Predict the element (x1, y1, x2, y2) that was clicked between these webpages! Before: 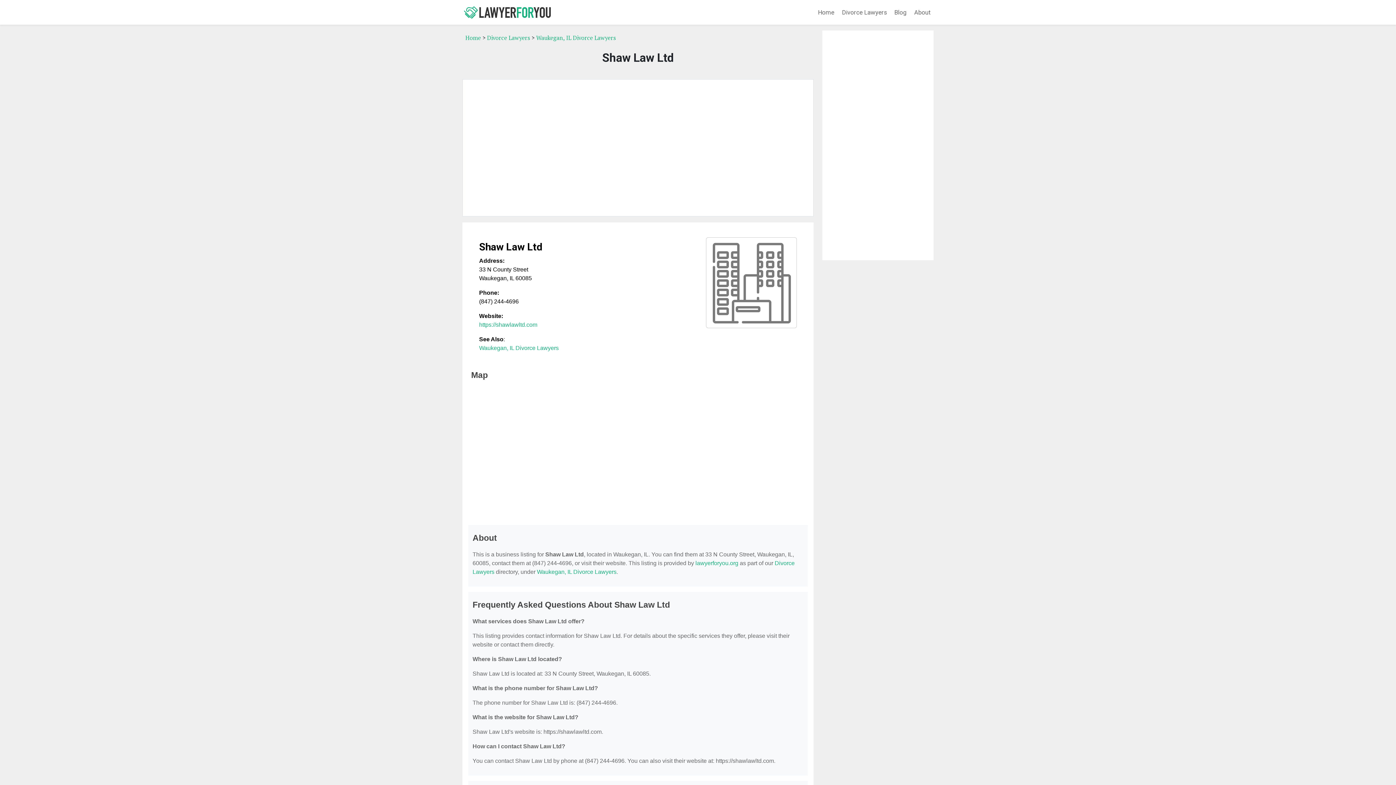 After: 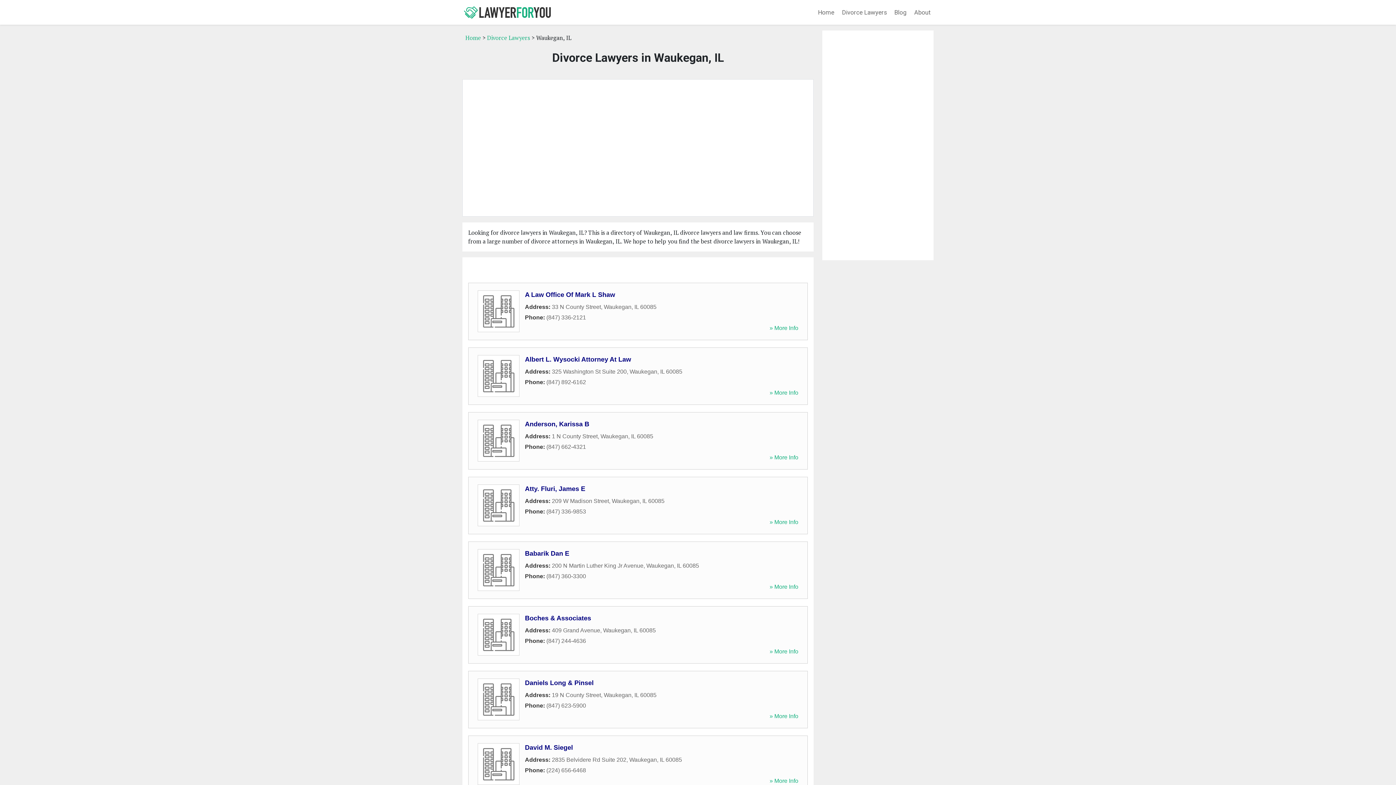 Action: label: Waukegan, IL Divorce Lawyers bbox: (536, 33, 616, 41)